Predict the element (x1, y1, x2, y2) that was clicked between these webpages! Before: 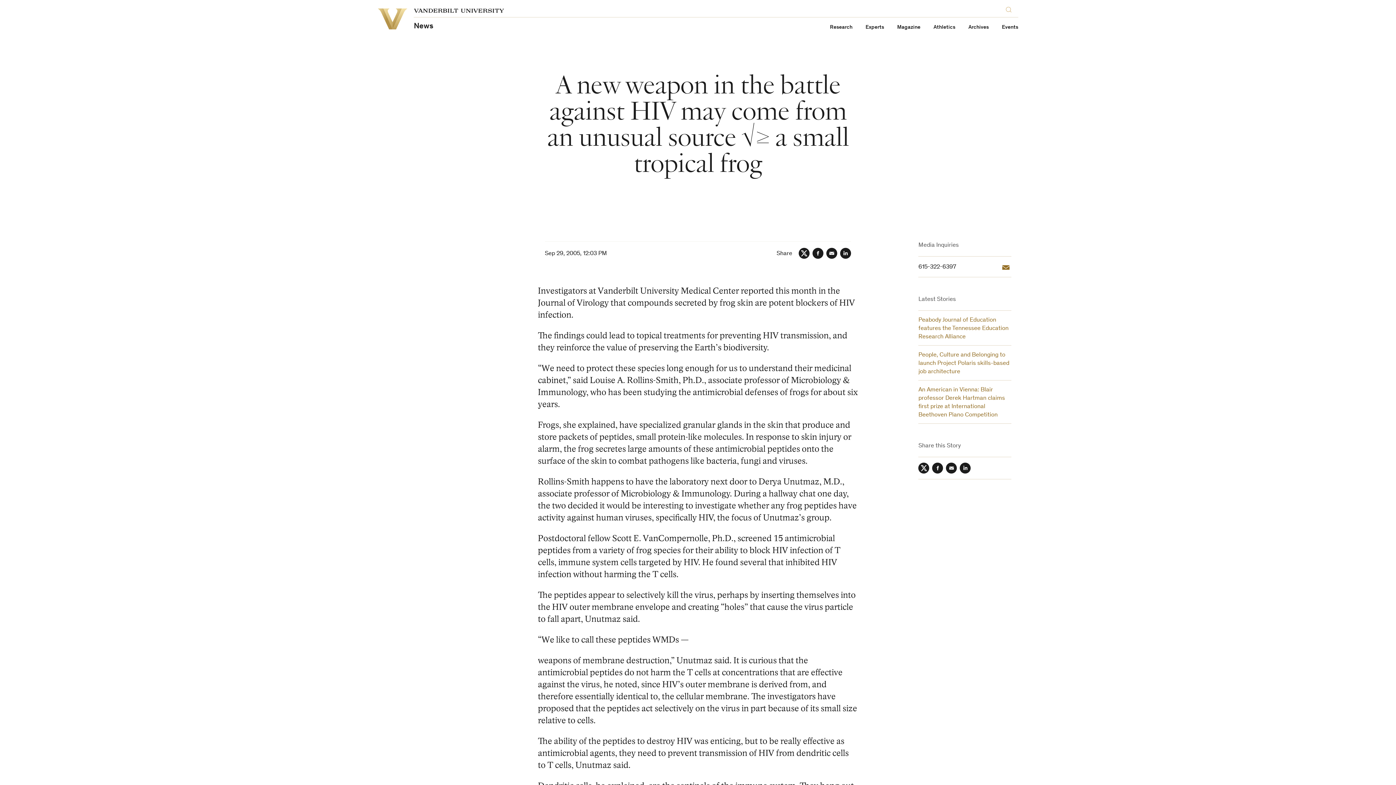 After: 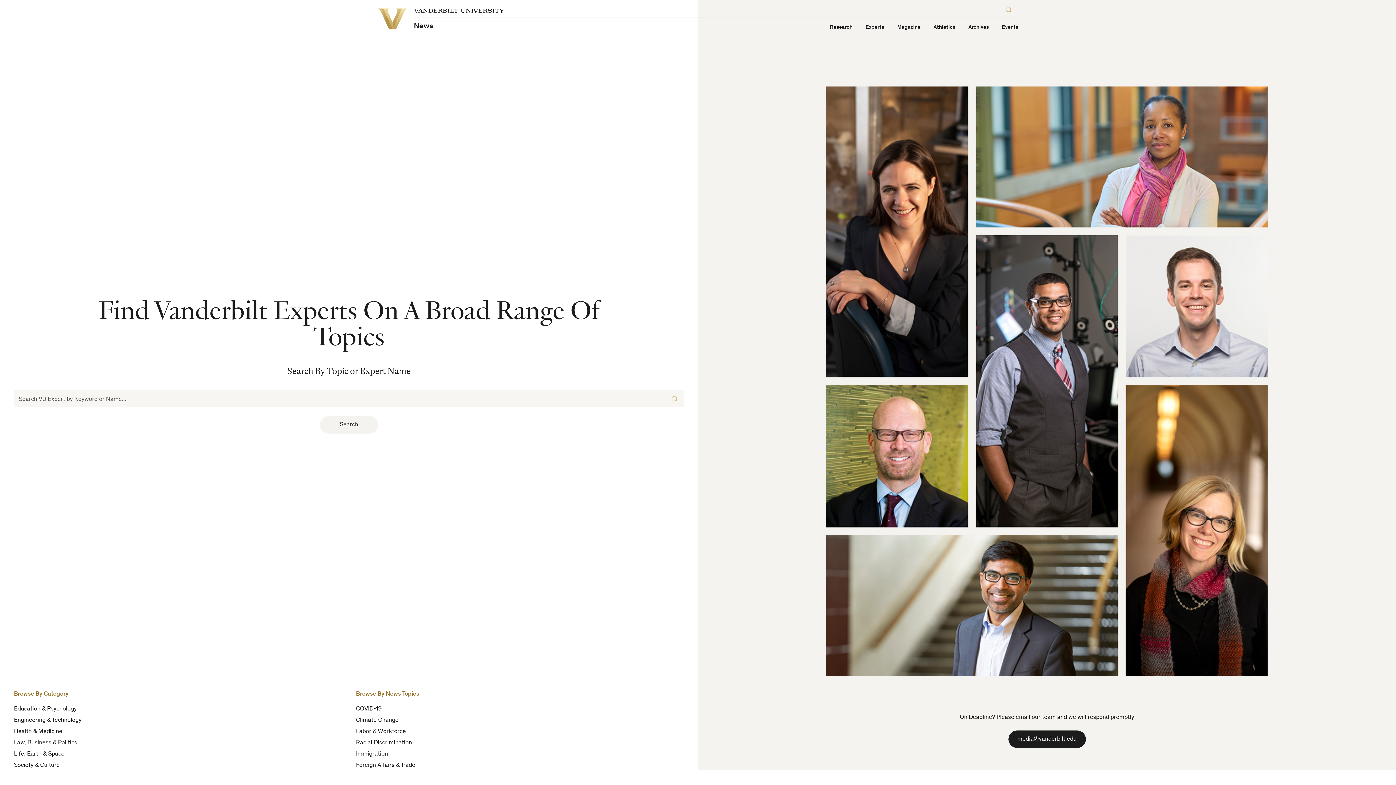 Action: bbox: (865, 24, 884, 30) label: Experts